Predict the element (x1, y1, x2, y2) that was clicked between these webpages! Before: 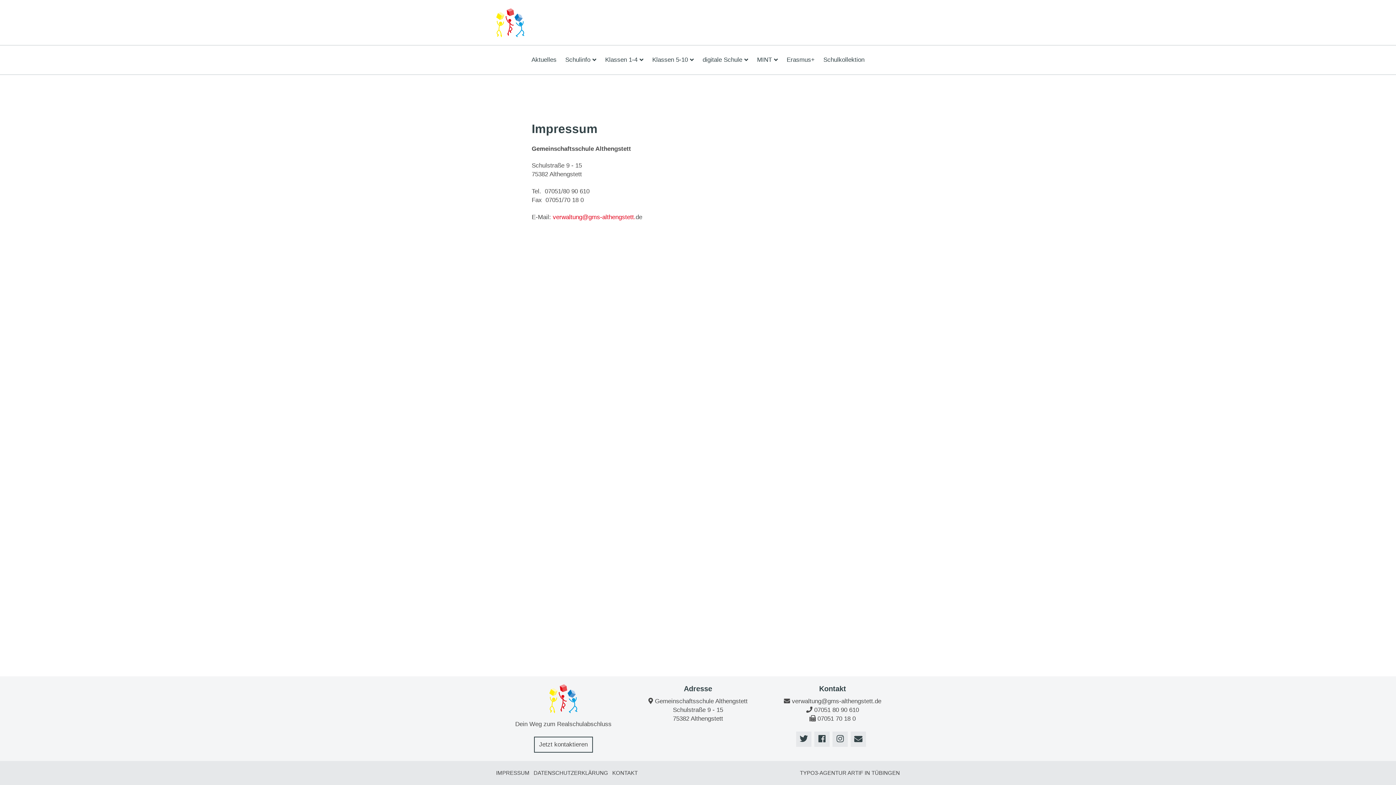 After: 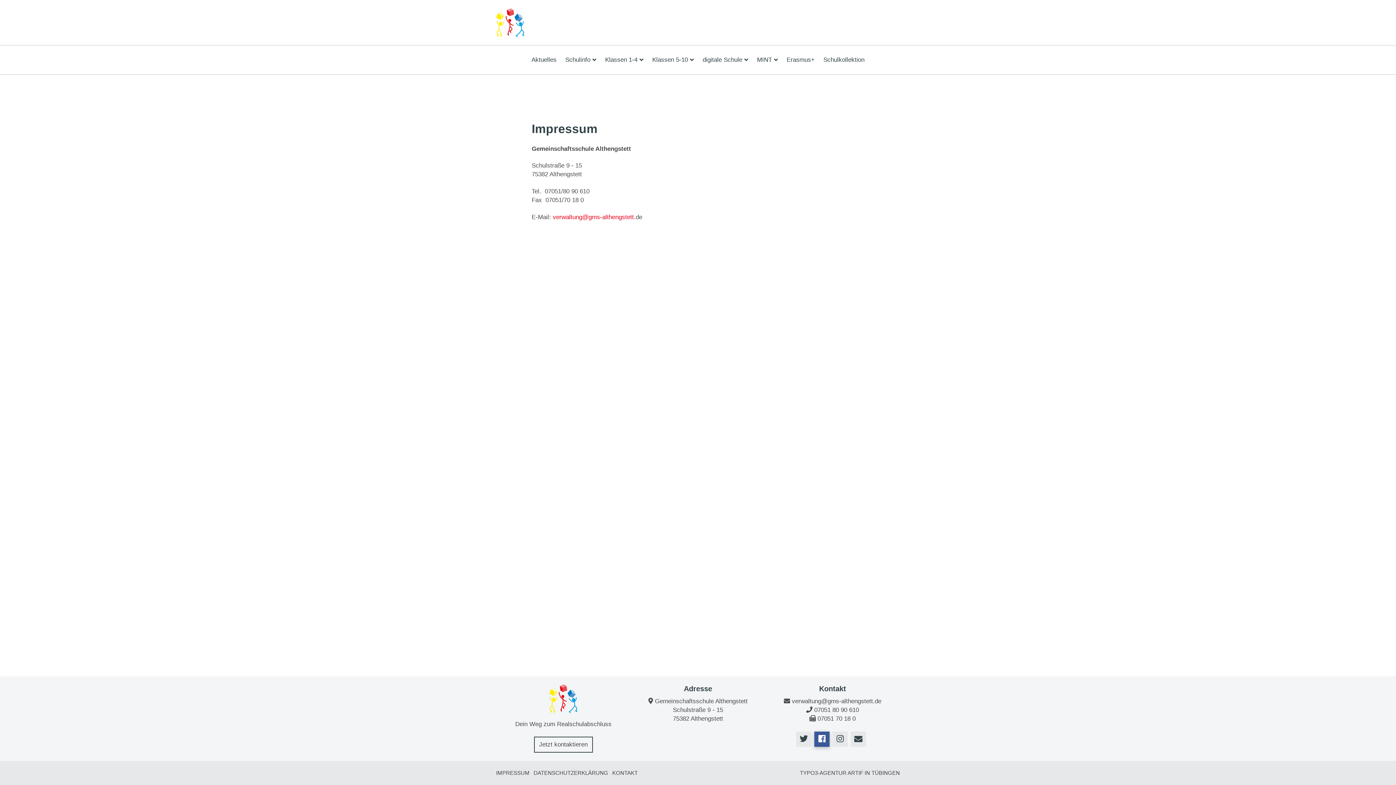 Action: bbox: (814, 731, 829, 747)